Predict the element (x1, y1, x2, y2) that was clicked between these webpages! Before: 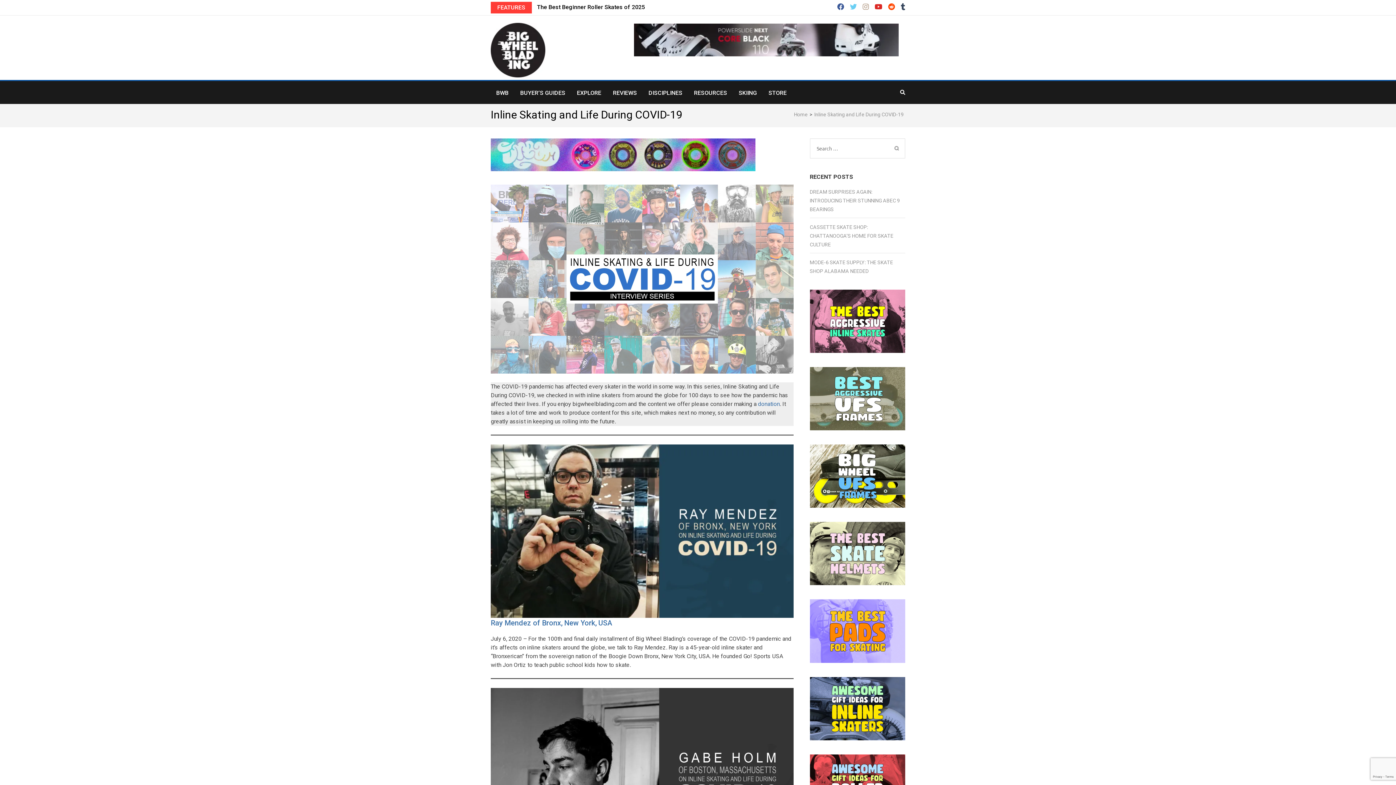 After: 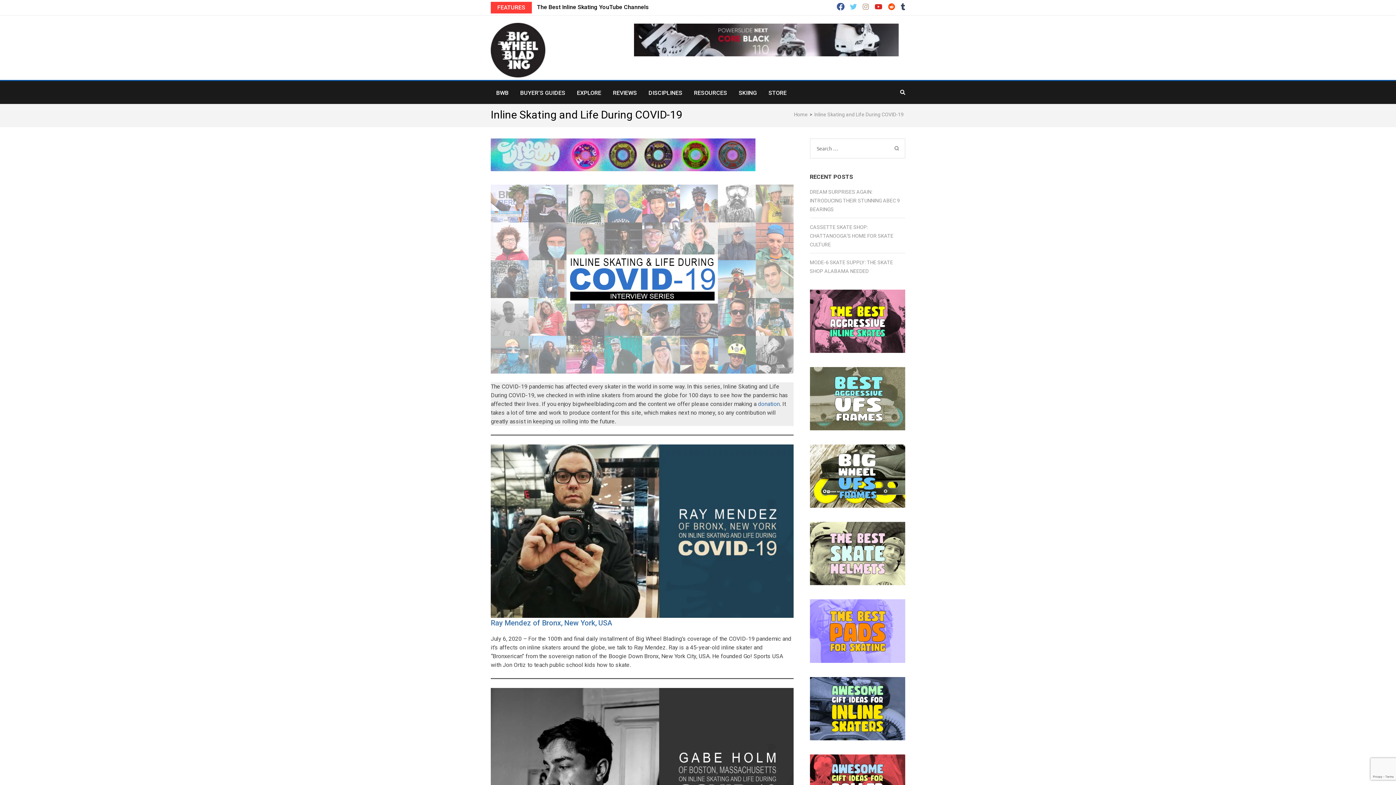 Action: bbox: (837, 2, 844, 11)